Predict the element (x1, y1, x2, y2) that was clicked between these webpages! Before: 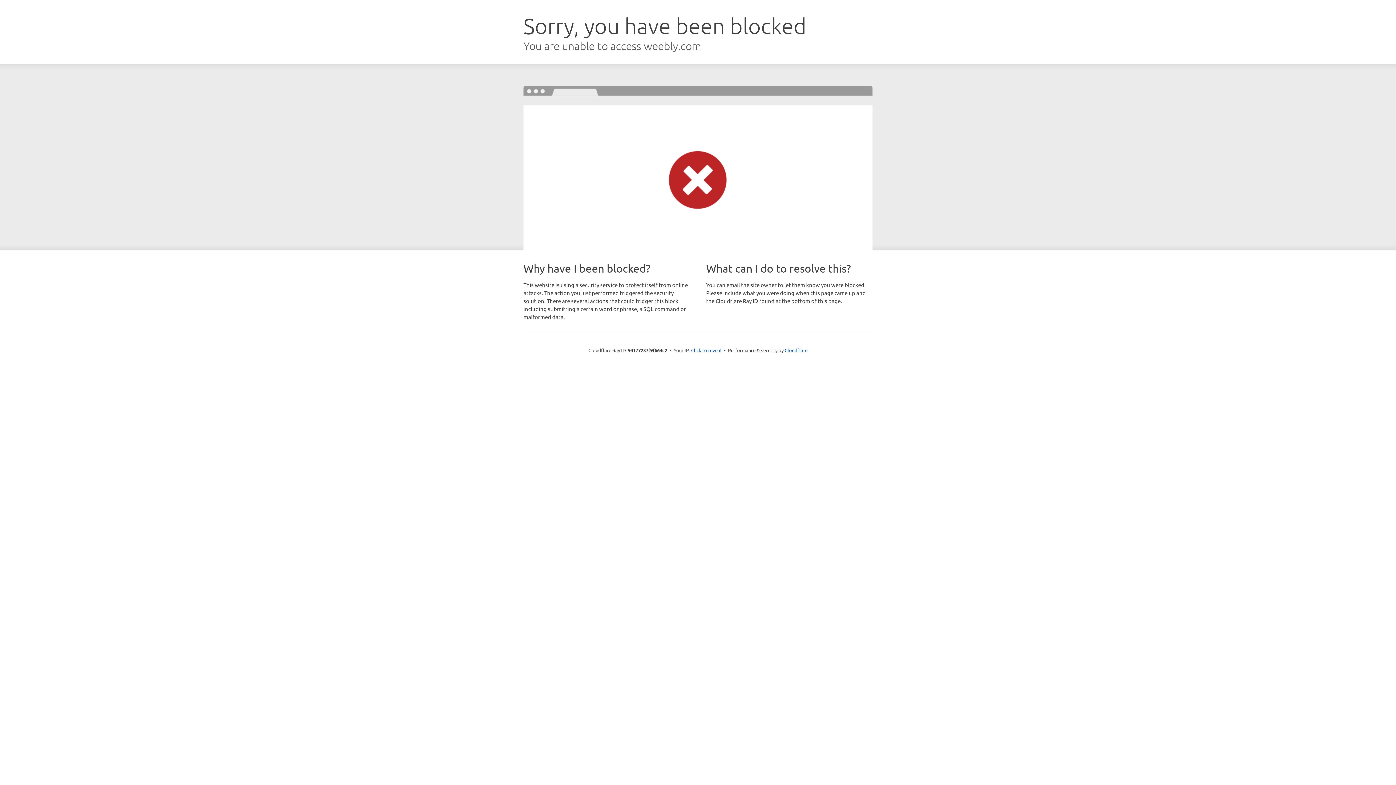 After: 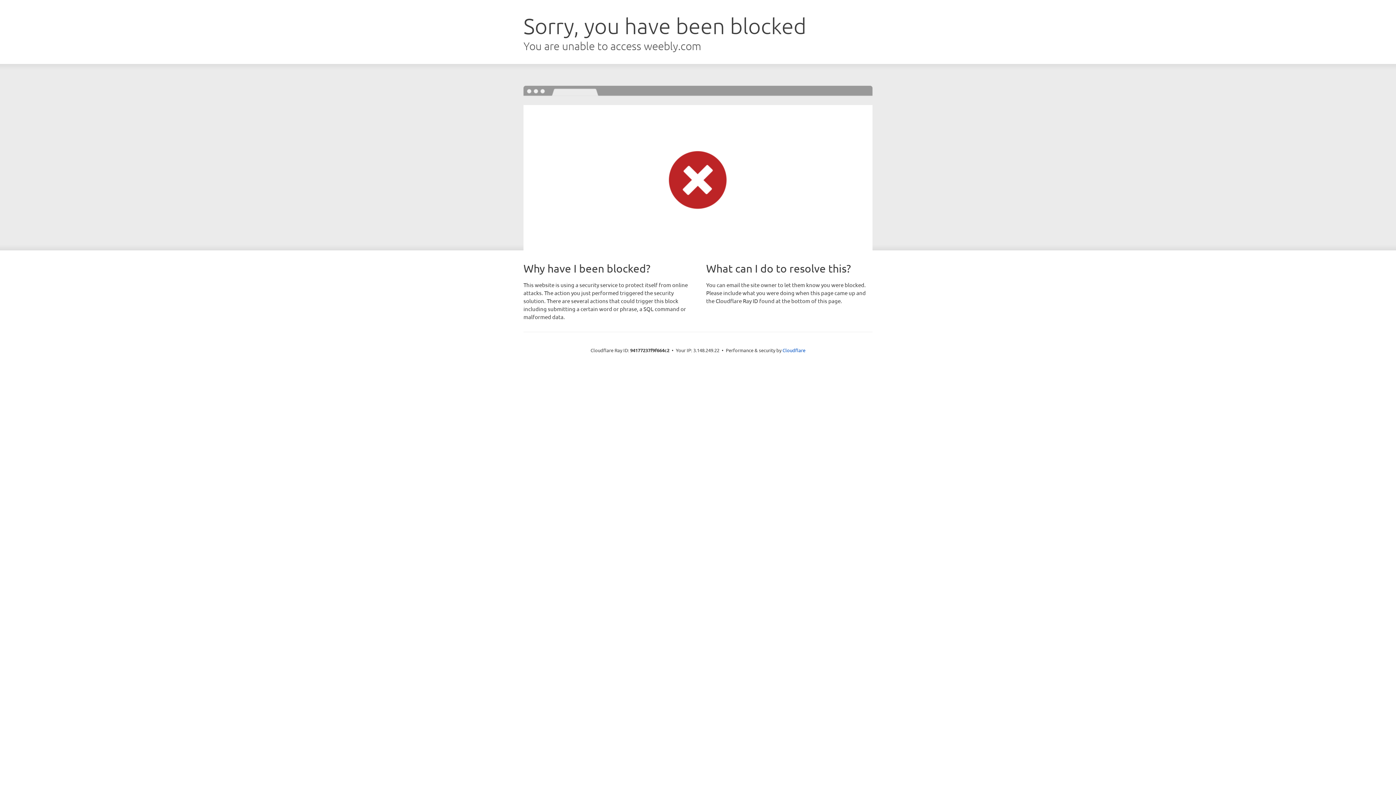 Action: bbox: (691, 346, 721, 353) label: Click to reveal